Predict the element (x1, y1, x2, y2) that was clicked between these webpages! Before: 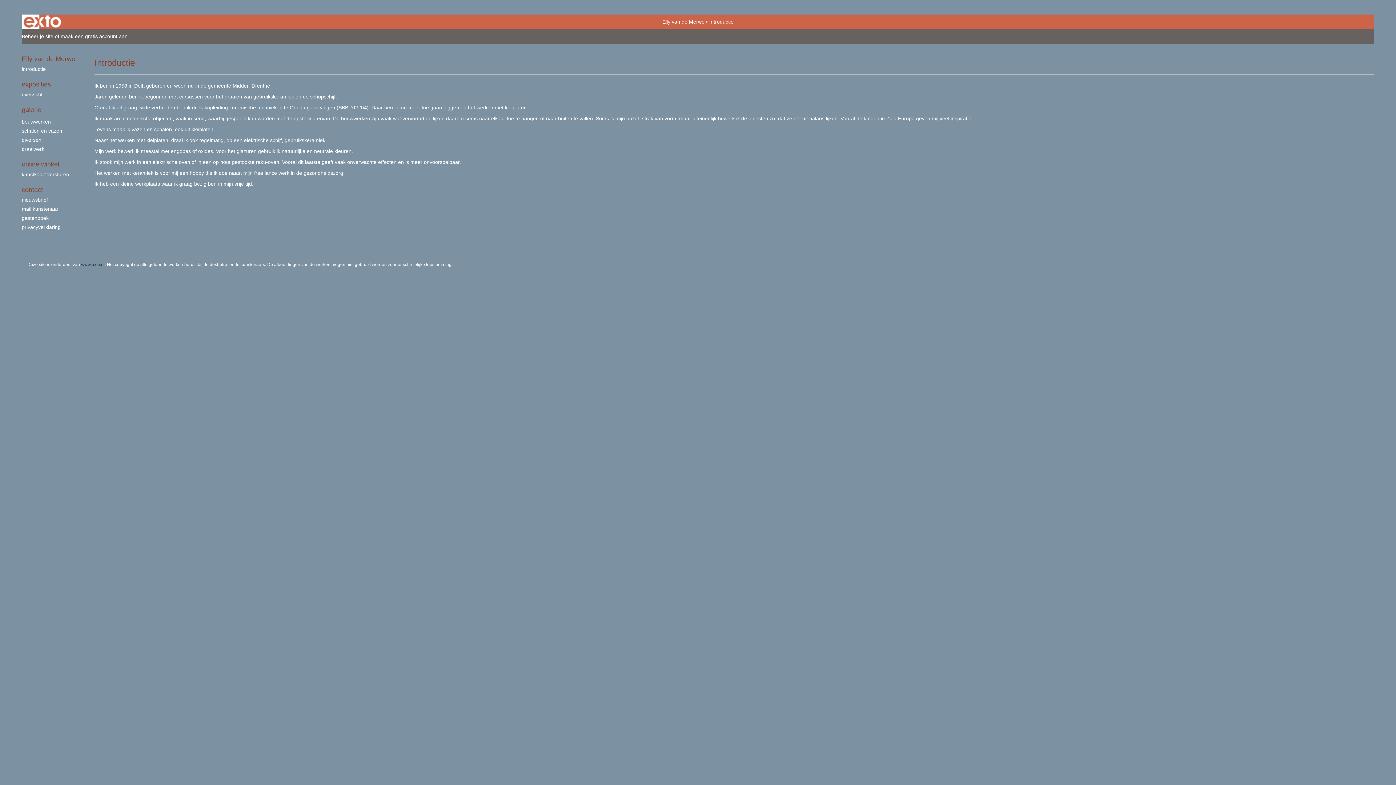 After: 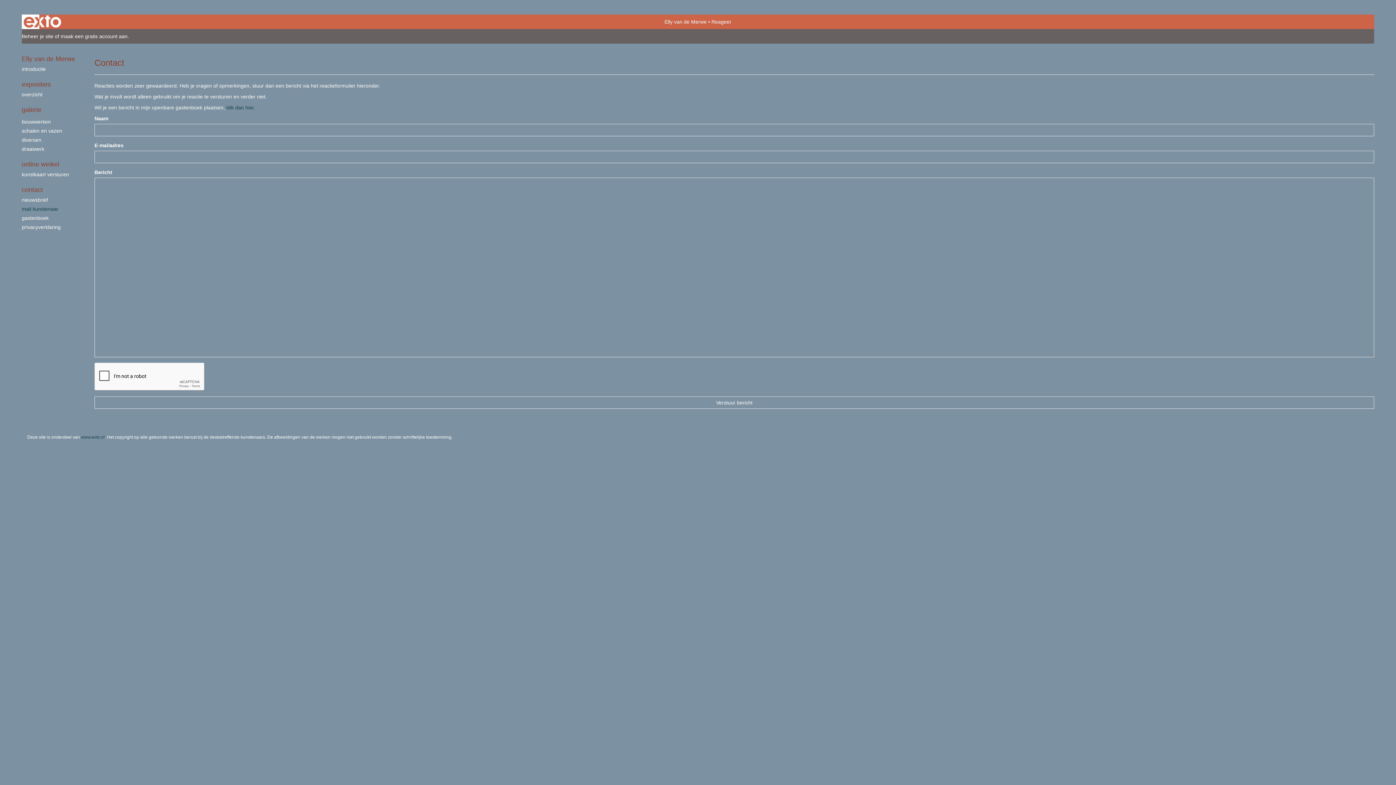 Action: label: mail kunstenaar bbox: (21, 205, 80, 212)